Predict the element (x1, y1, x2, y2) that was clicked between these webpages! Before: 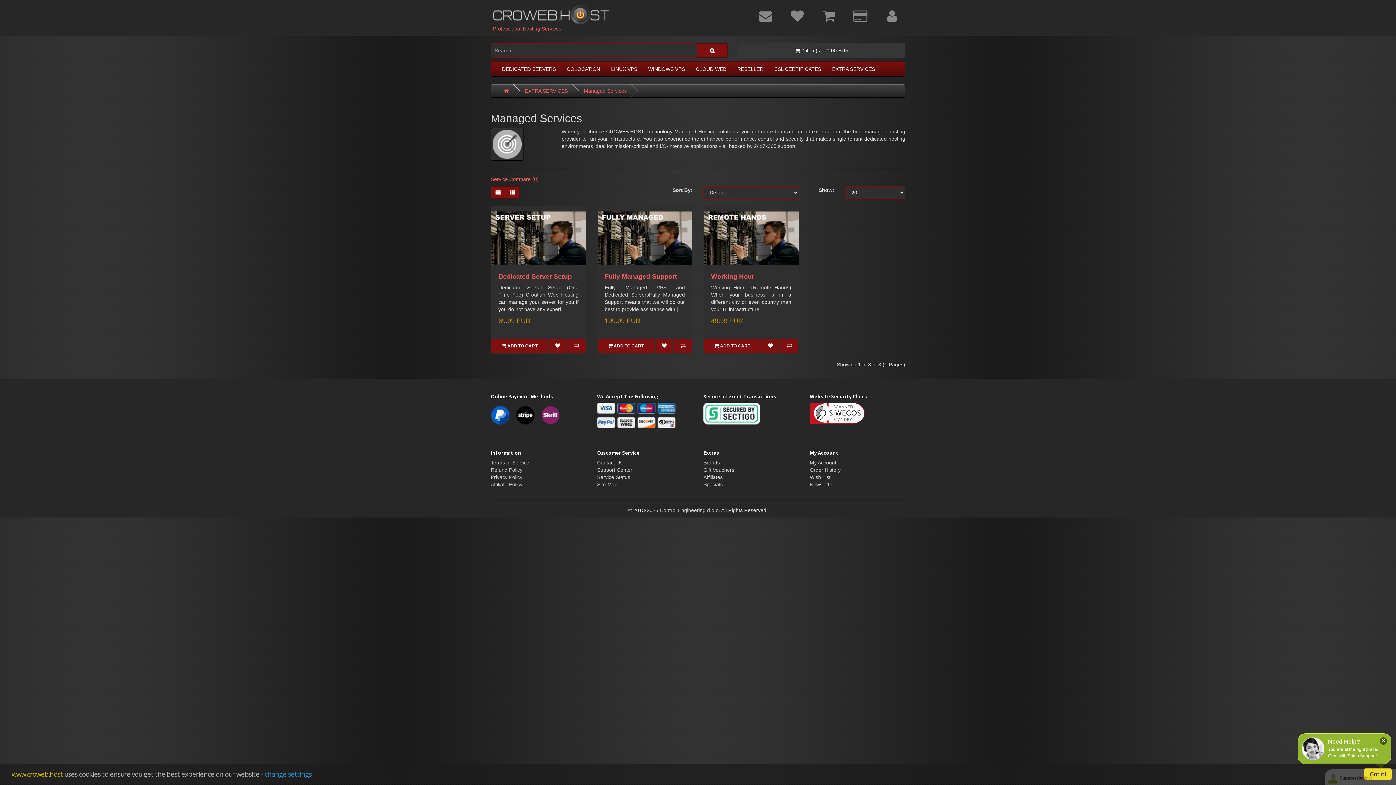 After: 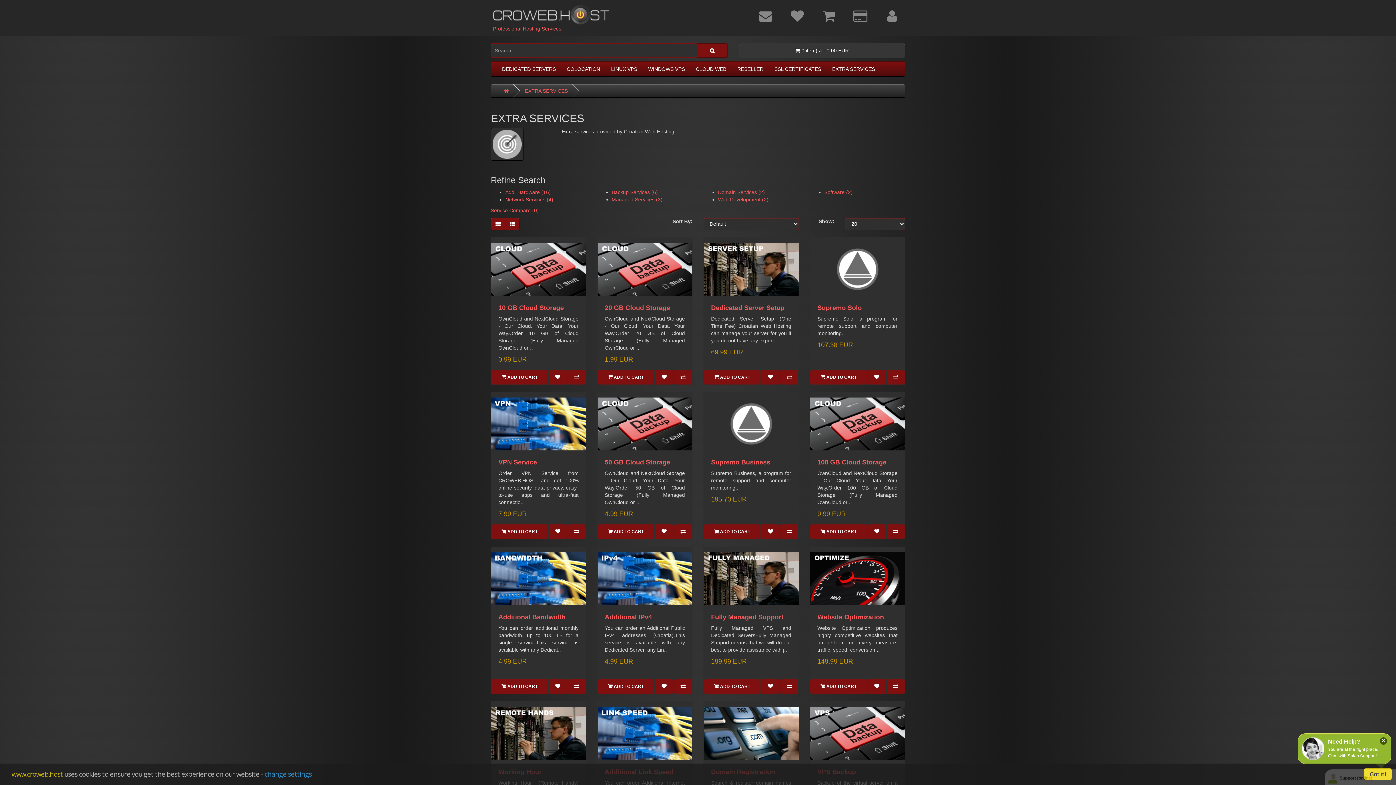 Action: bbox: (525, 88, 568, 93) label: EXTRA SERVICES